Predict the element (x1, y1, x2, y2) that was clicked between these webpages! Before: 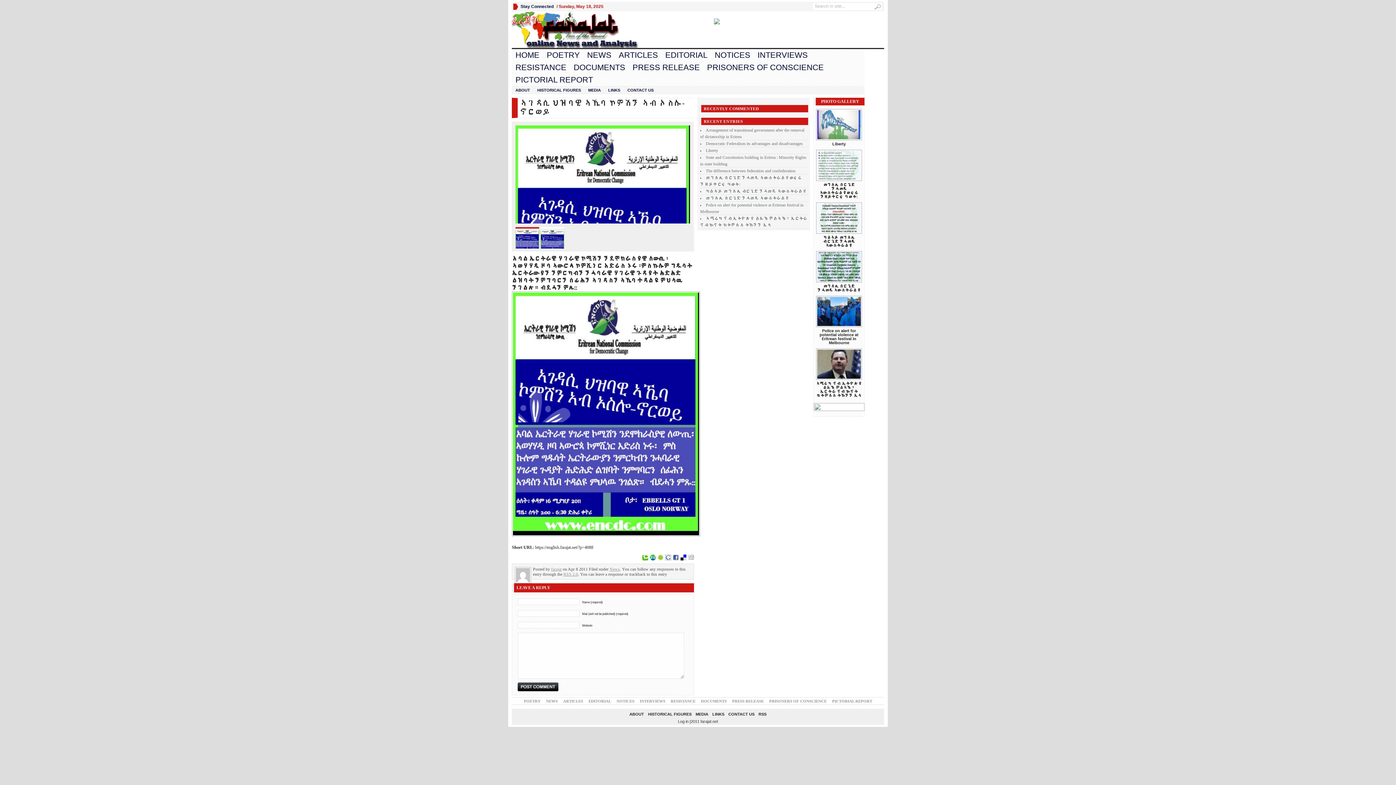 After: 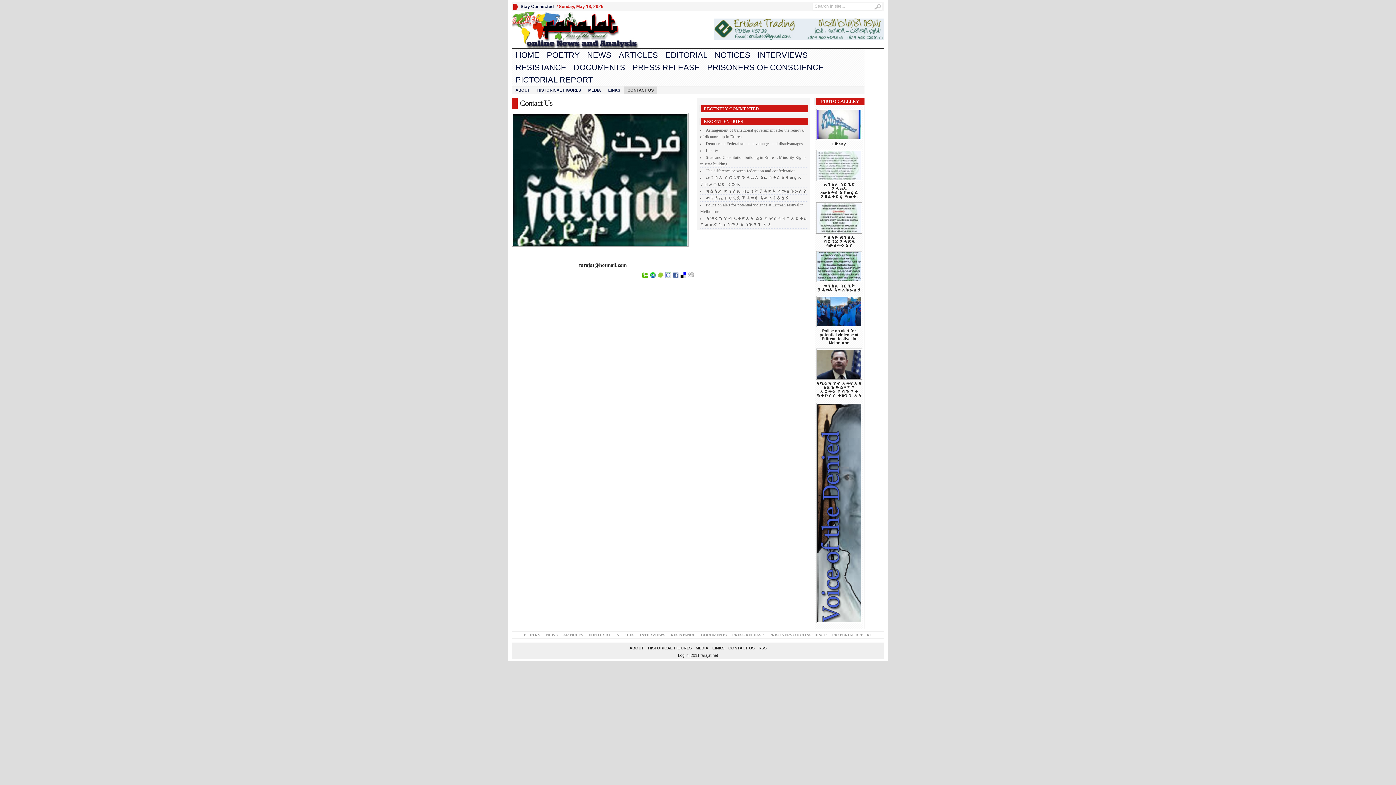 Action: label: CONTACT US bbox: (624, 86, 657, 93)